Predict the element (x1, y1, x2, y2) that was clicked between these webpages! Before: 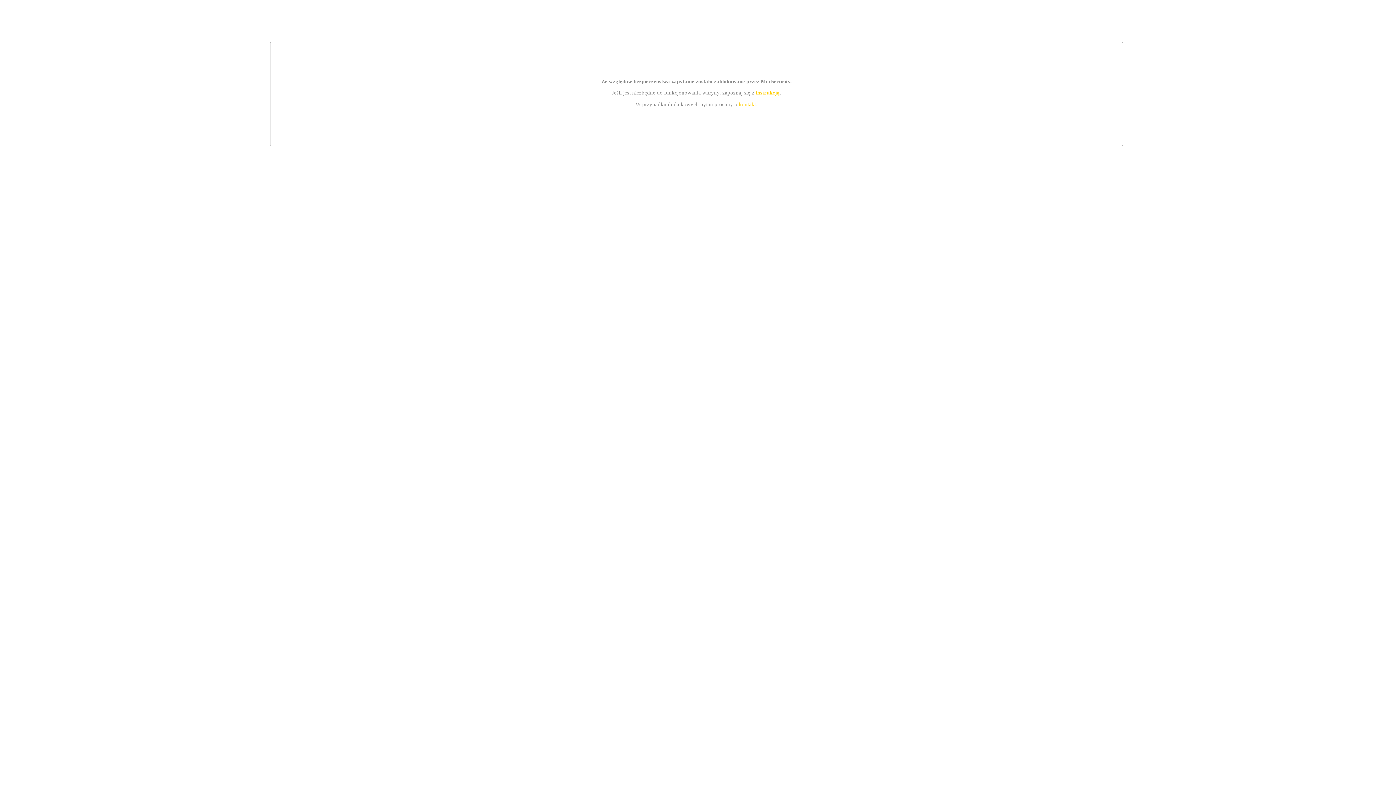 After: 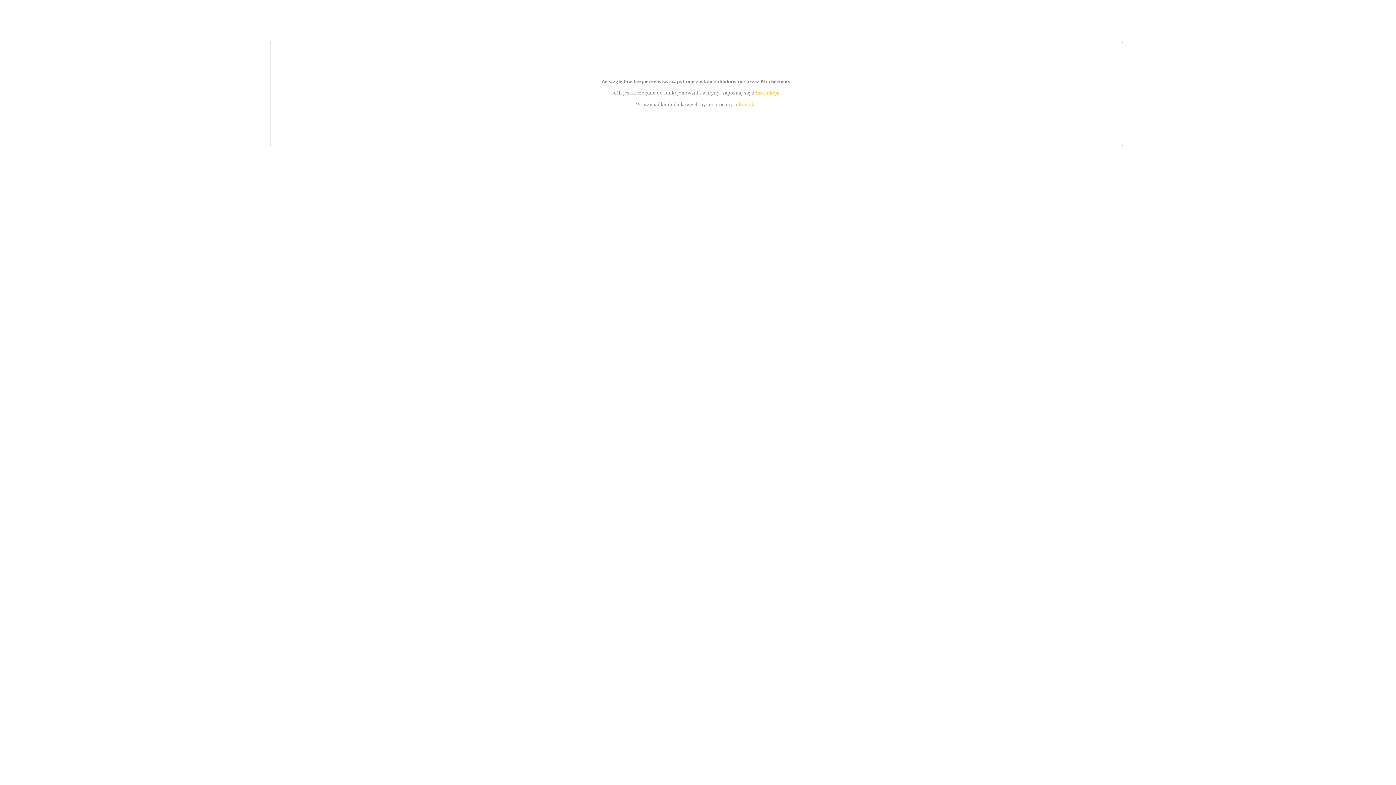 Action: label: kontakt bbox: (739, 101, 756, 107)